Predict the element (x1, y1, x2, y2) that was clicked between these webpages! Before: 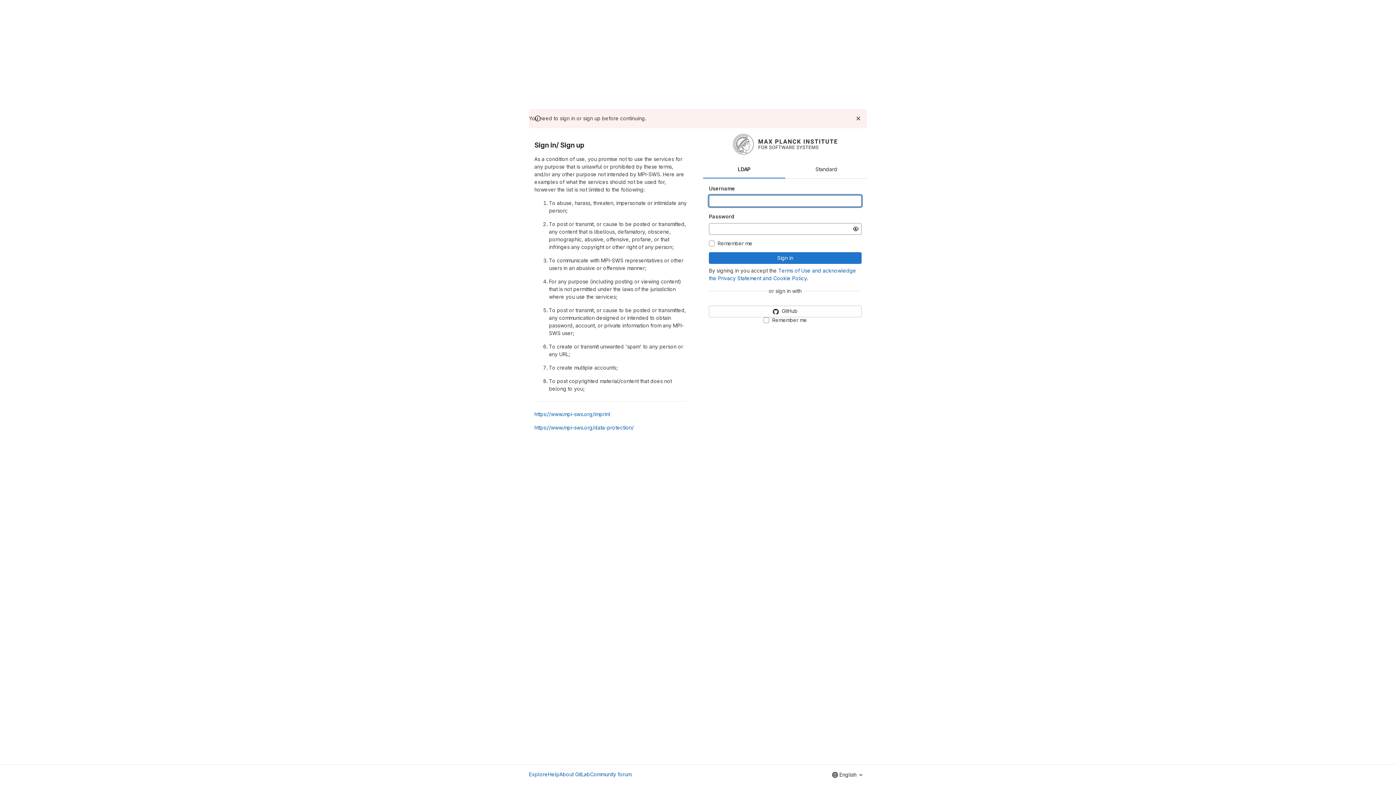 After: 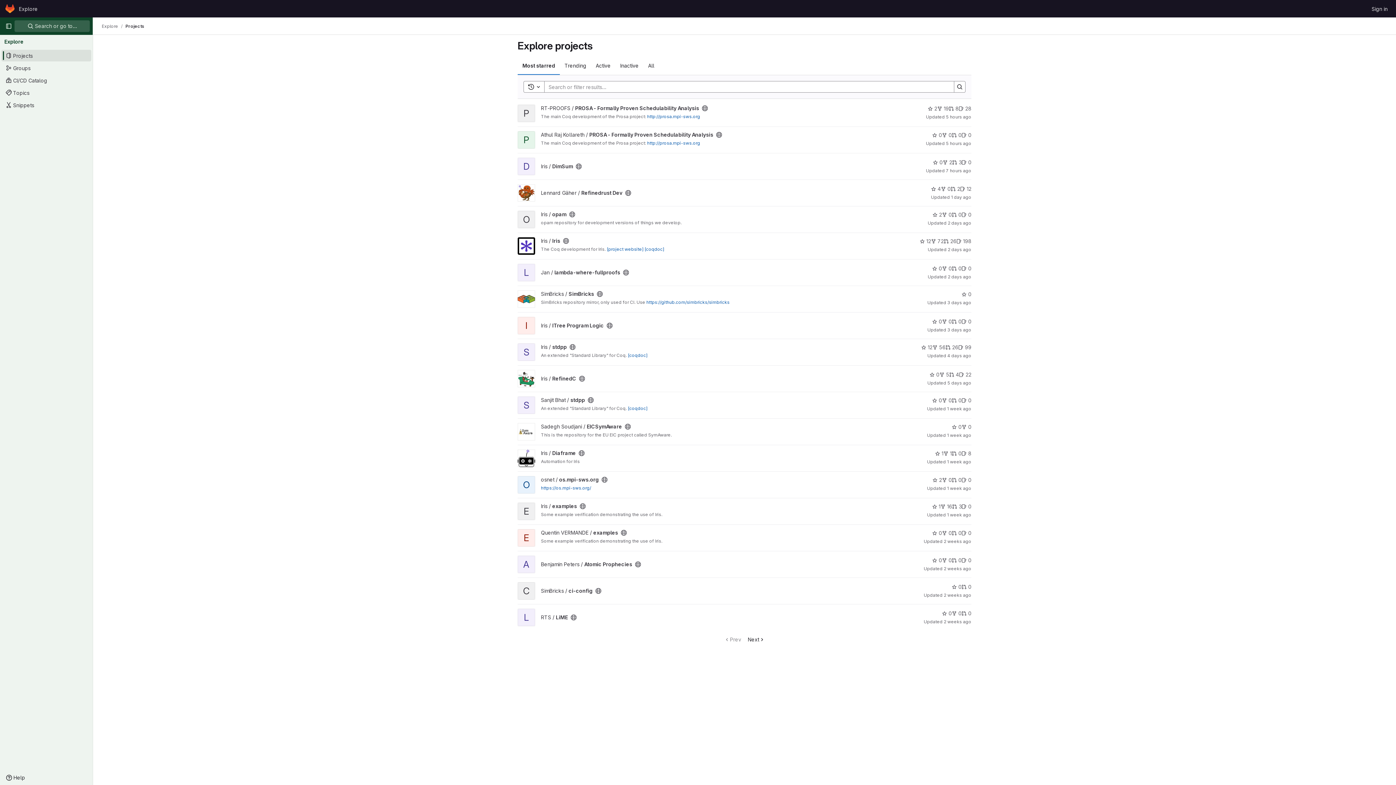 Action: bbox: (529, 770, 548, 778) label: Explore